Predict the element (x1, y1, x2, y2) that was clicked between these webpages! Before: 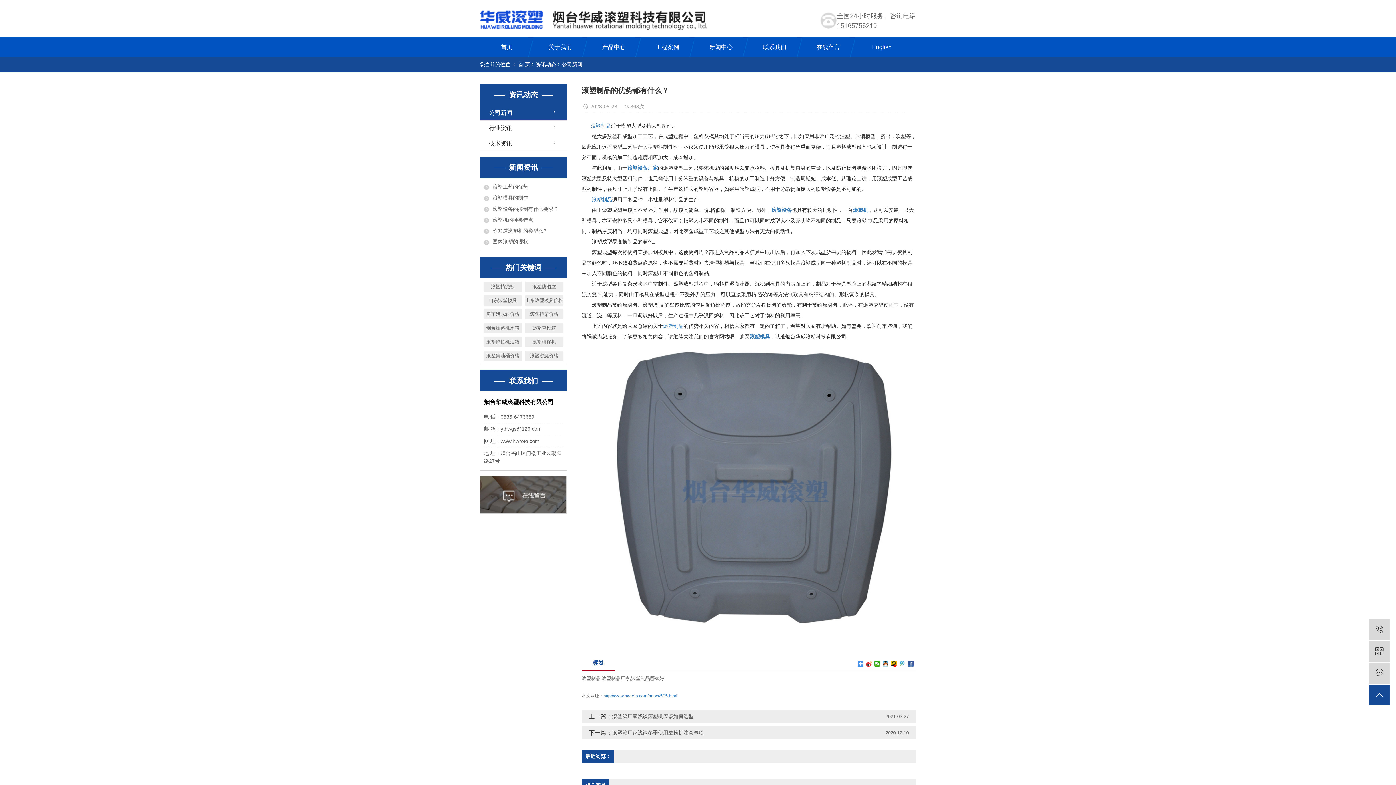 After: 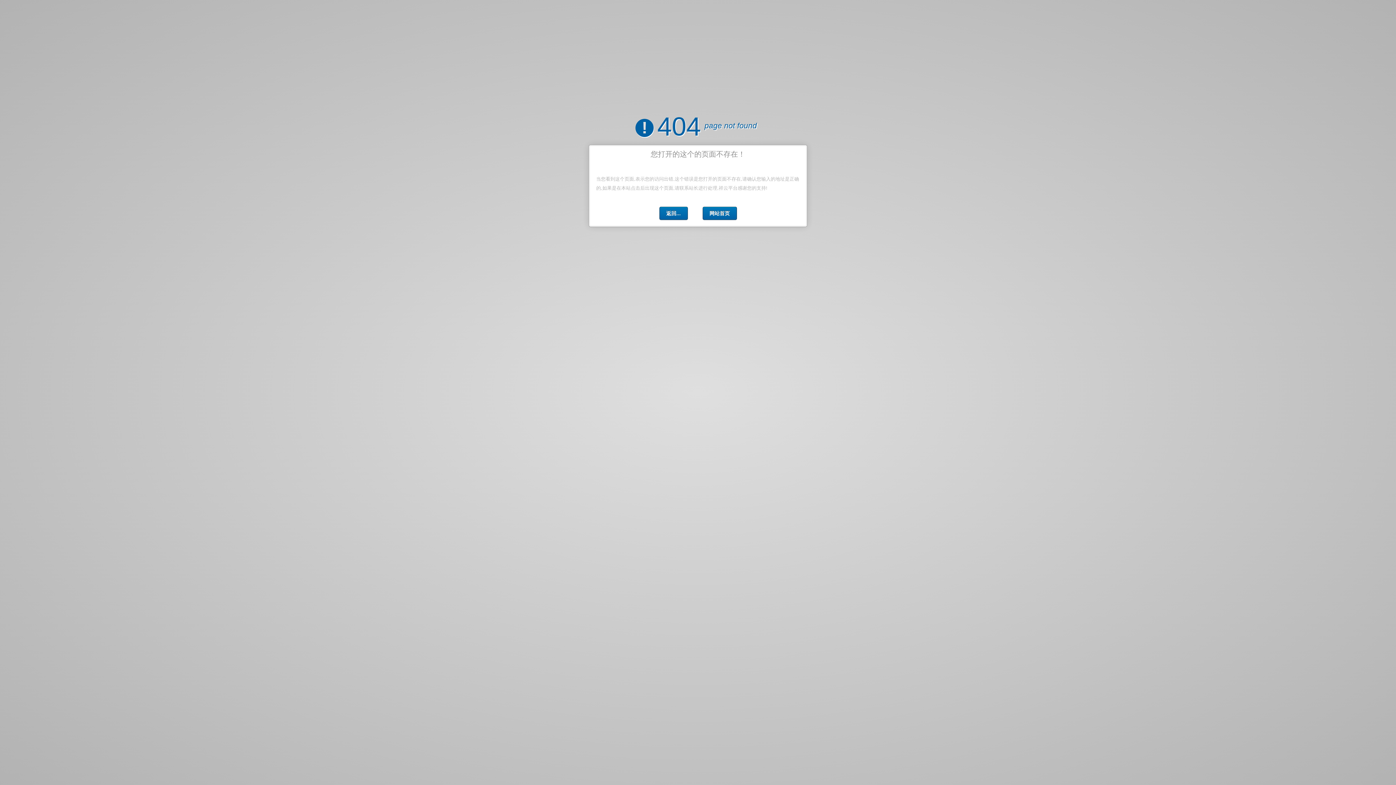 Action: label: 滚塑担架价格 bbox: (525, 309, 563, 319)